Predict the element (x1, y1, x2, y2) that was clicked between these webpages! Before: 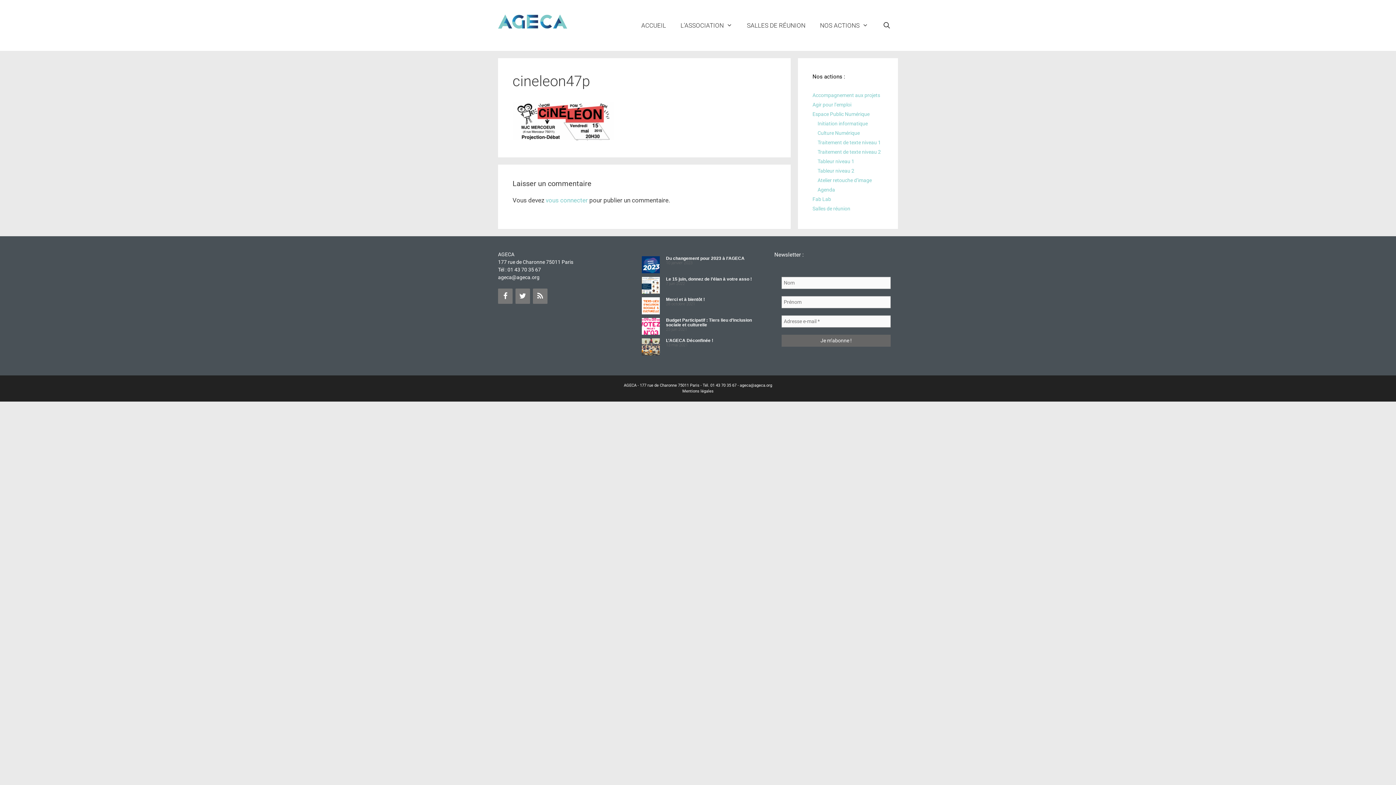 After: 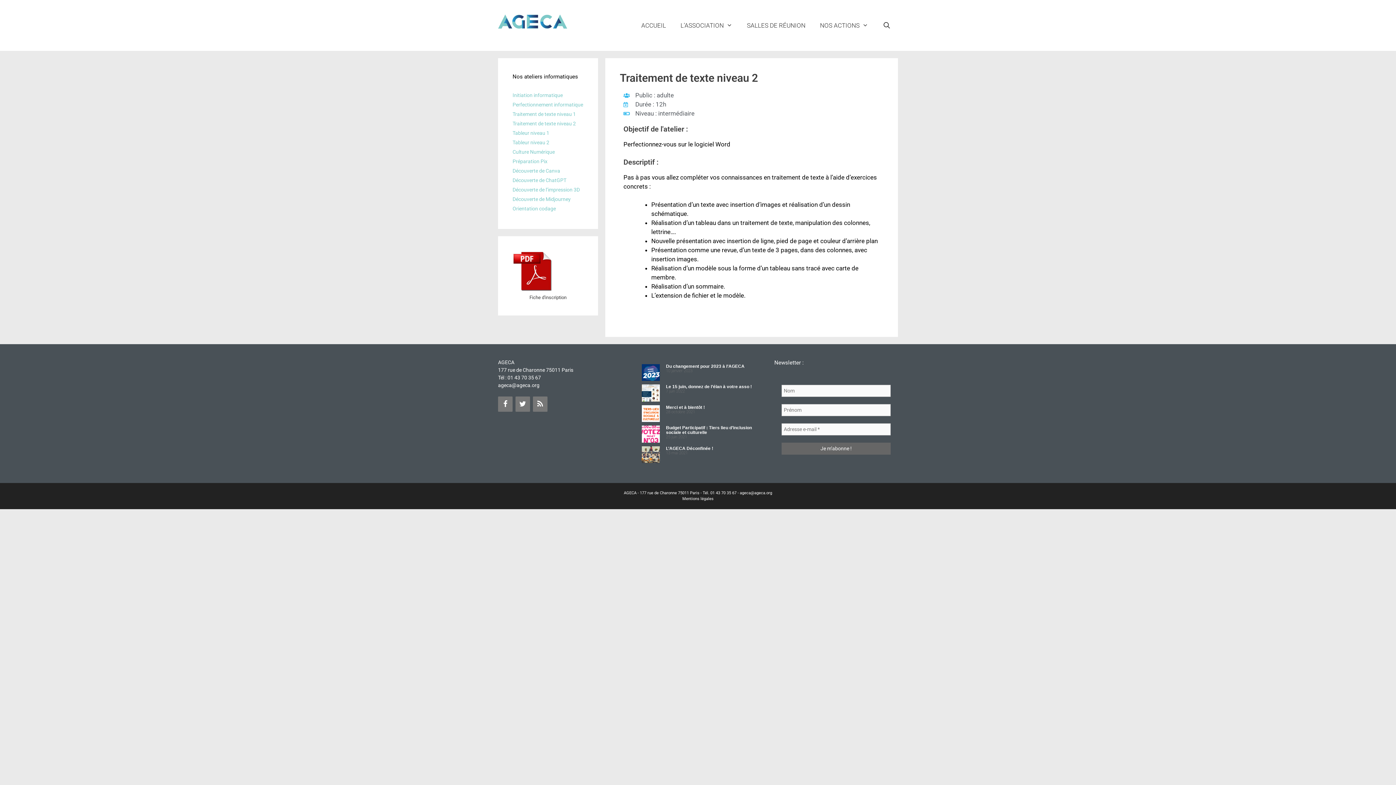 Action: label: Traitement de texte niveau 2 bbox: (817, 149, 881, 154)